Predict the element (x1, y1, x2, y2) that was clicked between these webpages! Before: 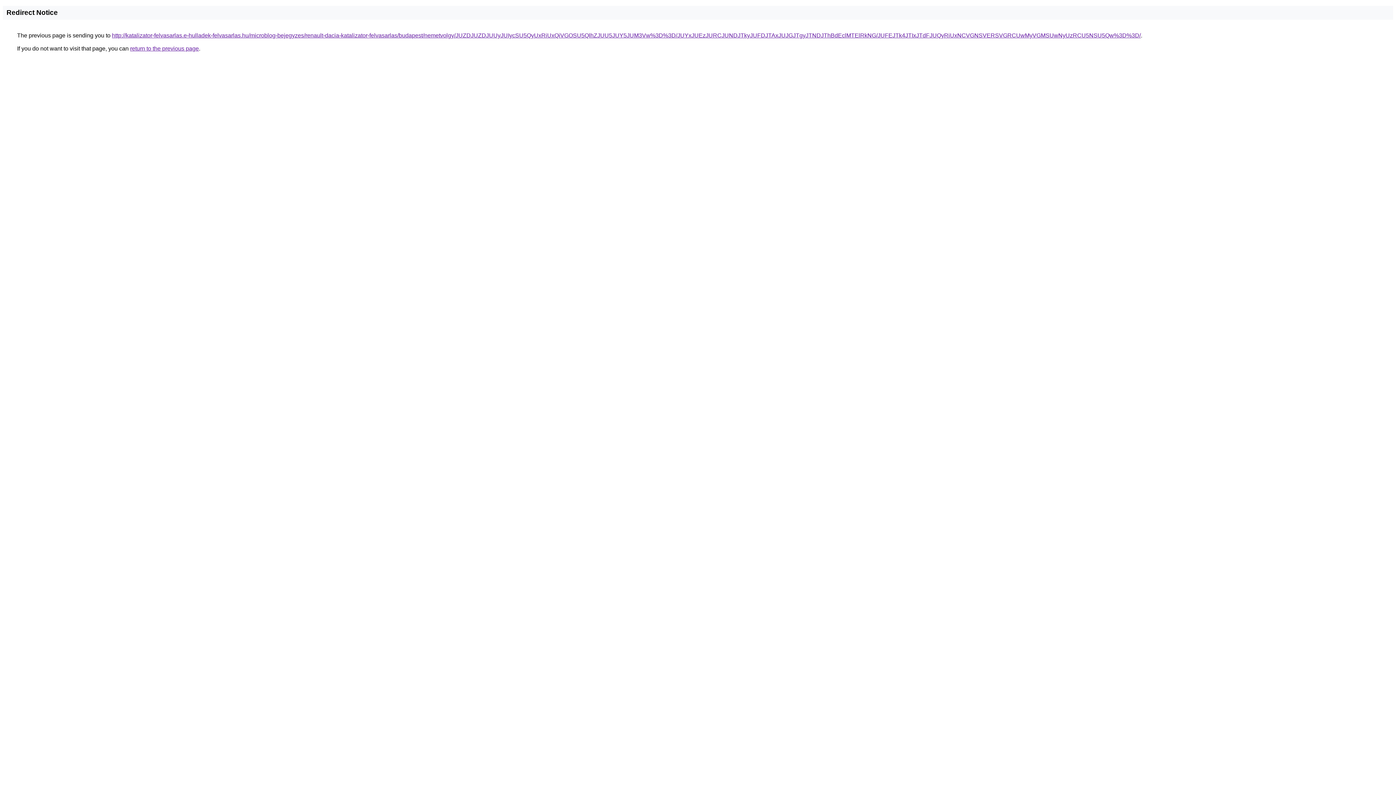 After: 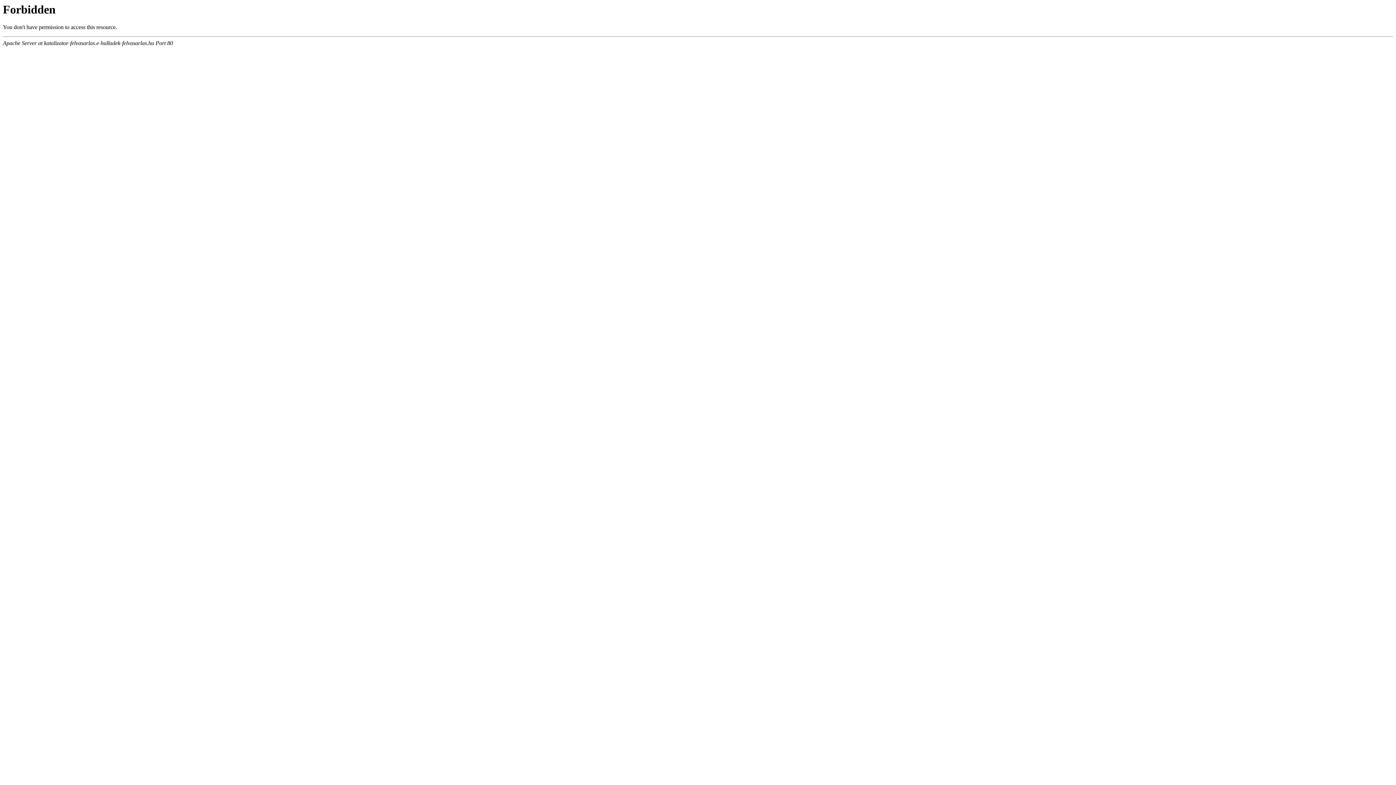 Action: label: http://katalizator-felvasarlas.e-hulladek-felvasarlas.hu/microblog-bejegyzes/renault-dacia-katalizator-felvasarlas/budapest/nemetvolgy/JUZDJUZDJUUyJUIycSU5QyUxRiUxQiVGOSU5QlhZJUU5JUY5JUM3Vw%3D%3D/JUYxJUEzJURCJUNDJTkyJUFDJTAxJUJGJTgyJTNDJThBdEclMTElRkNG/JUFEJTk4JTIxJTdFJUQyRiUxNCVGNSVERSVGRCUwMyVGMSUwNyUzRCU5NSU5Qw%3D%3D/ bbox: (112, 32, 1141, 38)